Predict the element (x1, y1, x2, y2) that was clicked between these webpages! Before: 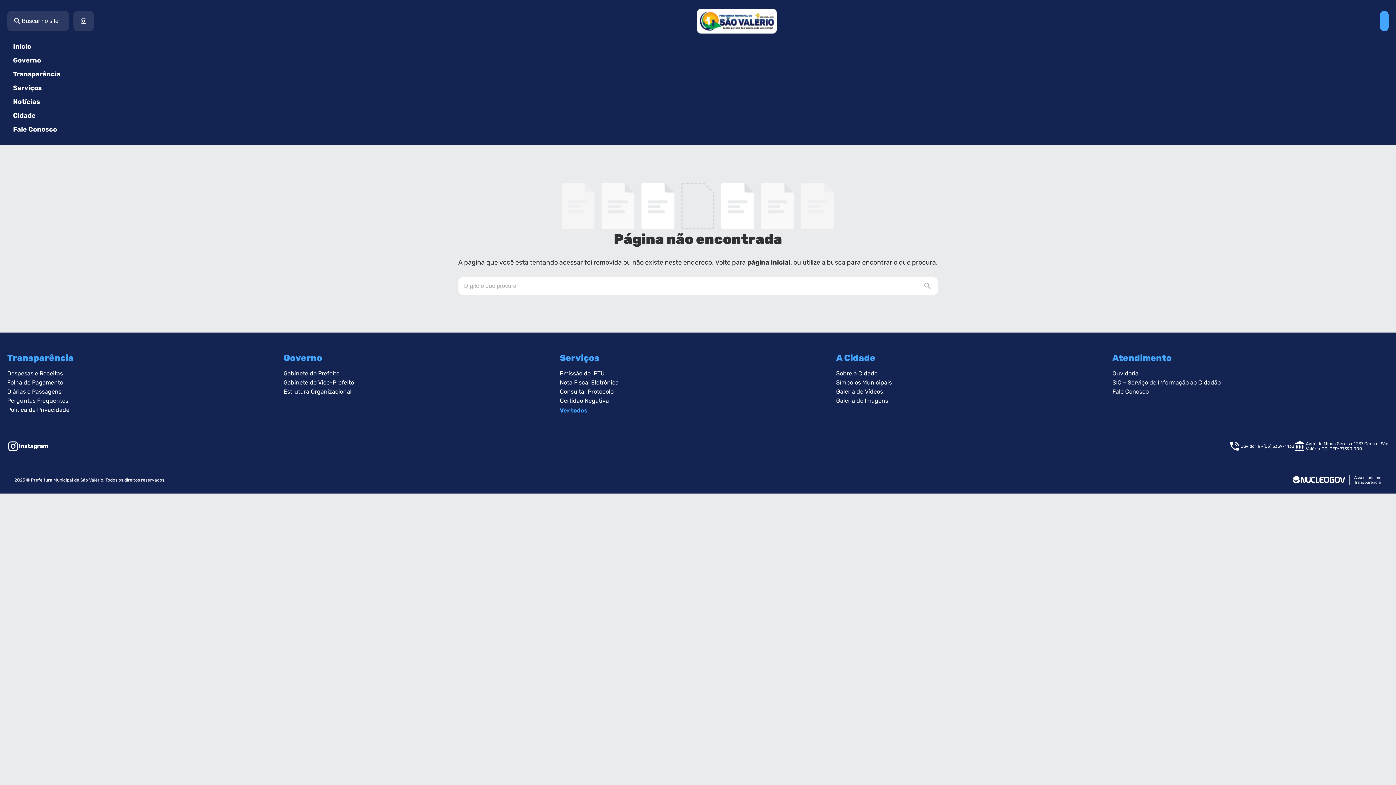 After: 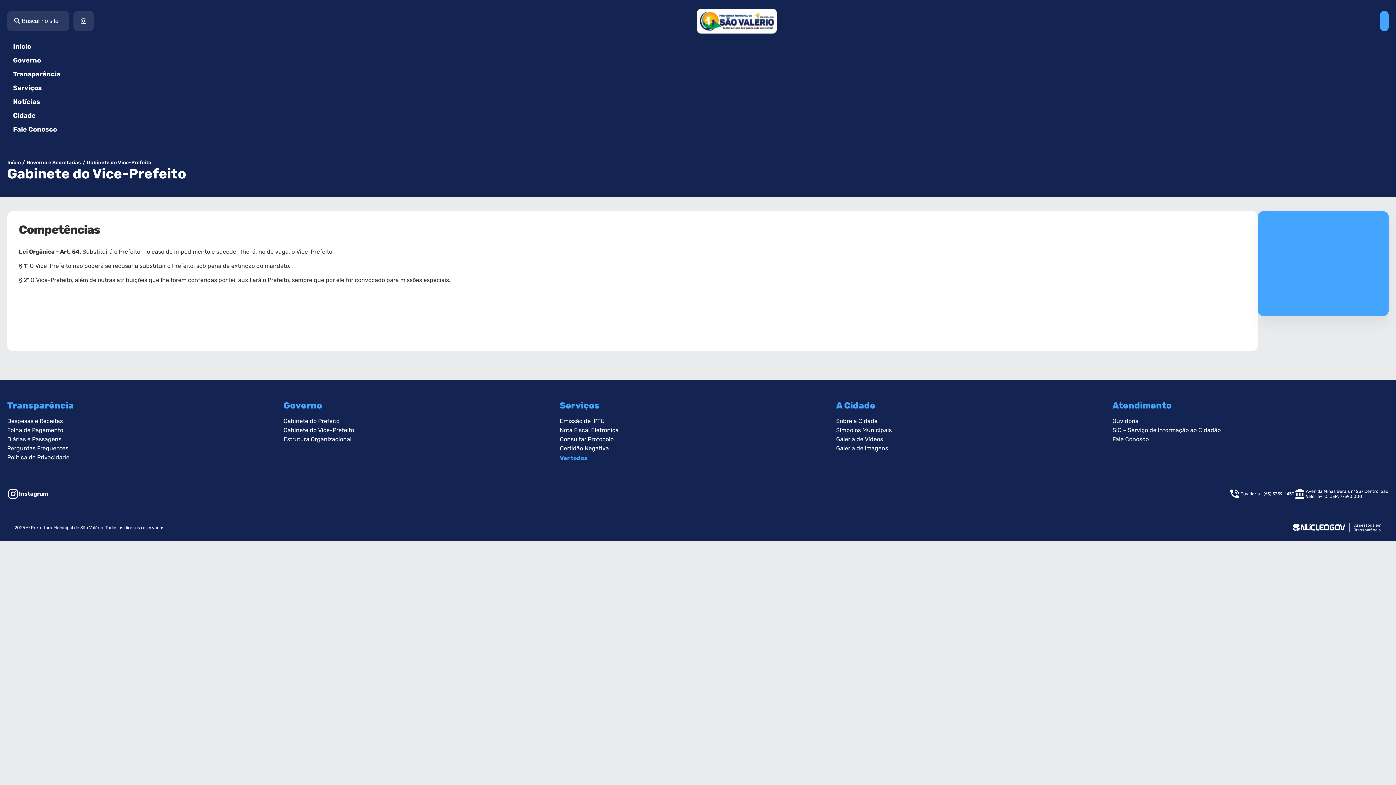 Action: label: Gabinete do Vice-Prefeito bbox: (283, 379, 354, 386)